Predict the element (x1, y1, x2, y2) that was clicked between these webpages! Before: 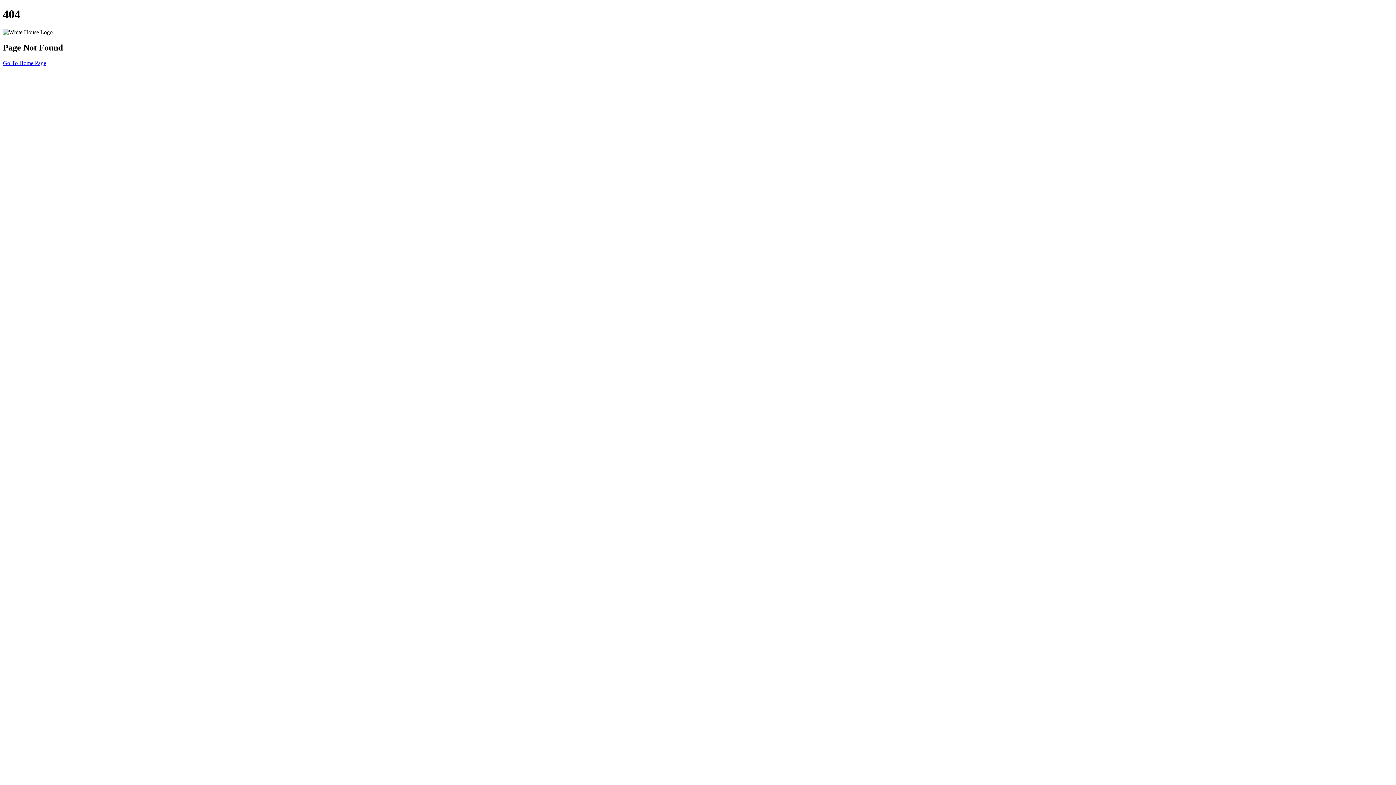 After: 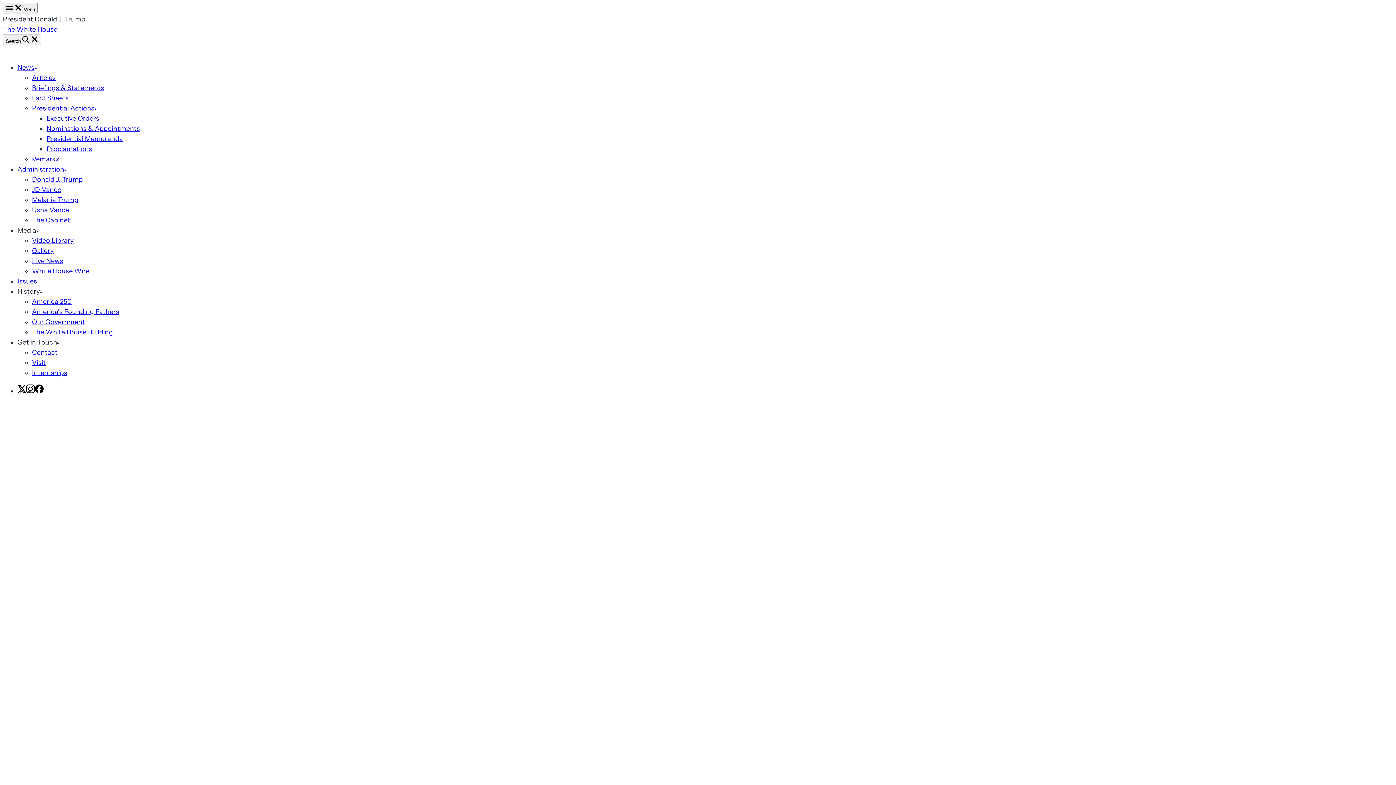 Action: label: Go To Home Page bbox: (2, 59, 46, 66)